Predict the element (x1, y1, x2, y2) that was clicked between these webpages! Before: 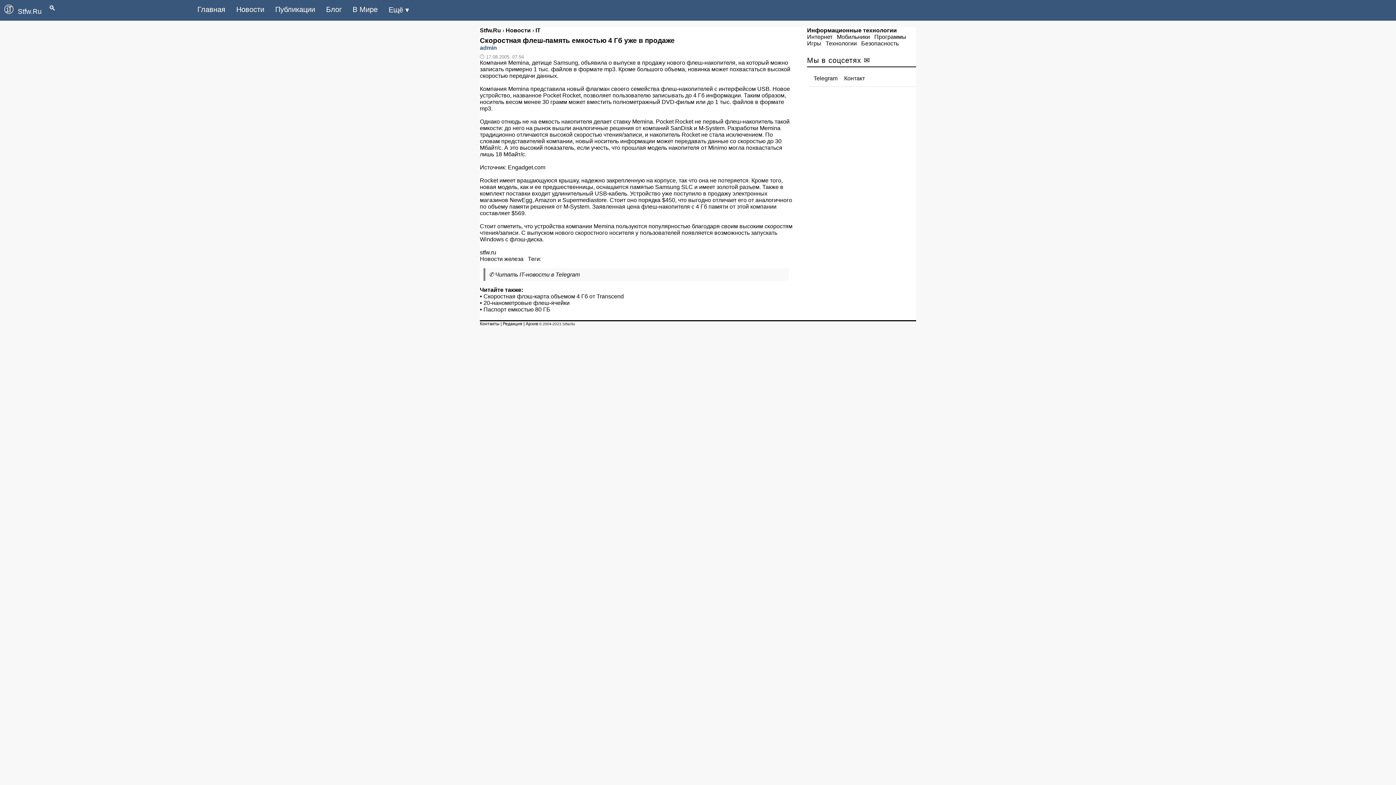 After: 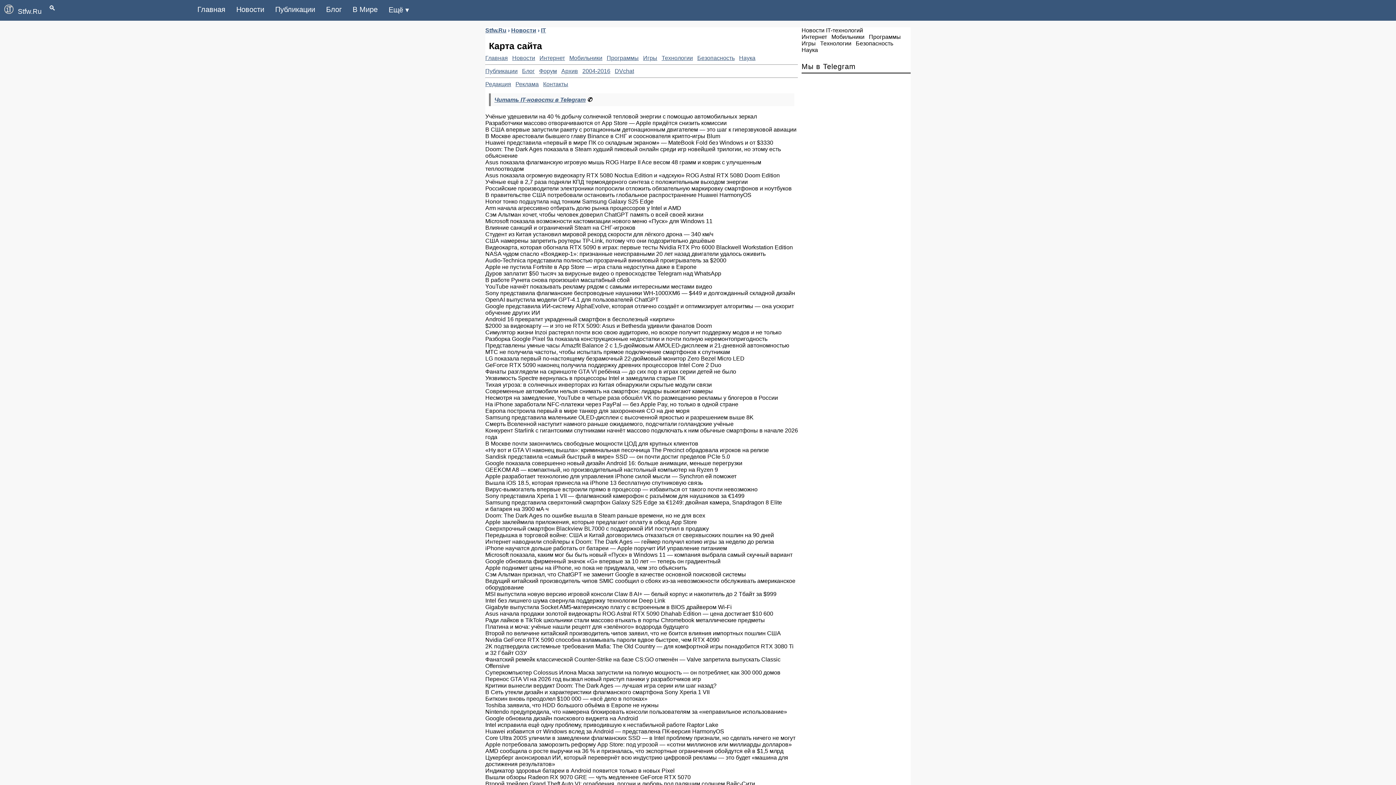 Action: label: IT bbox: (535, 27, 540, 33)